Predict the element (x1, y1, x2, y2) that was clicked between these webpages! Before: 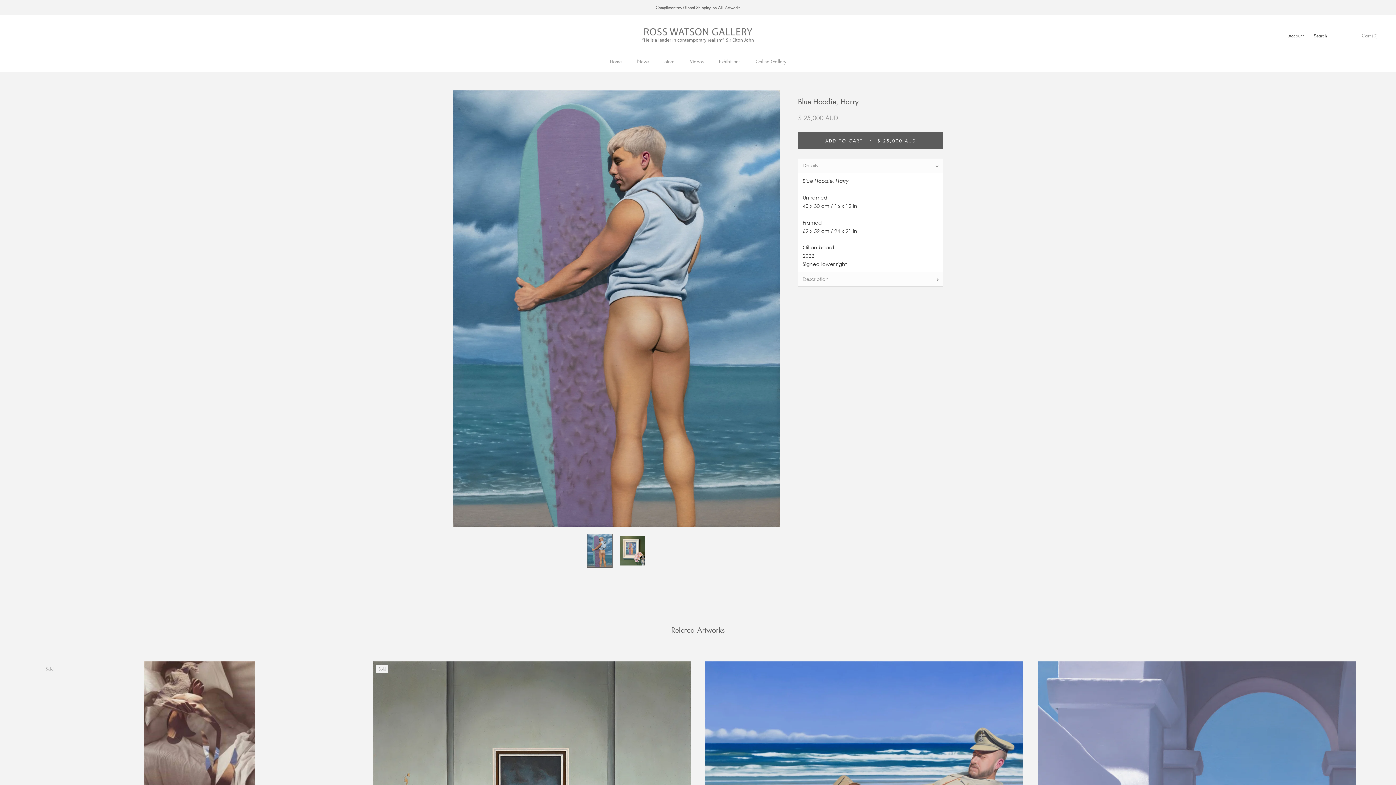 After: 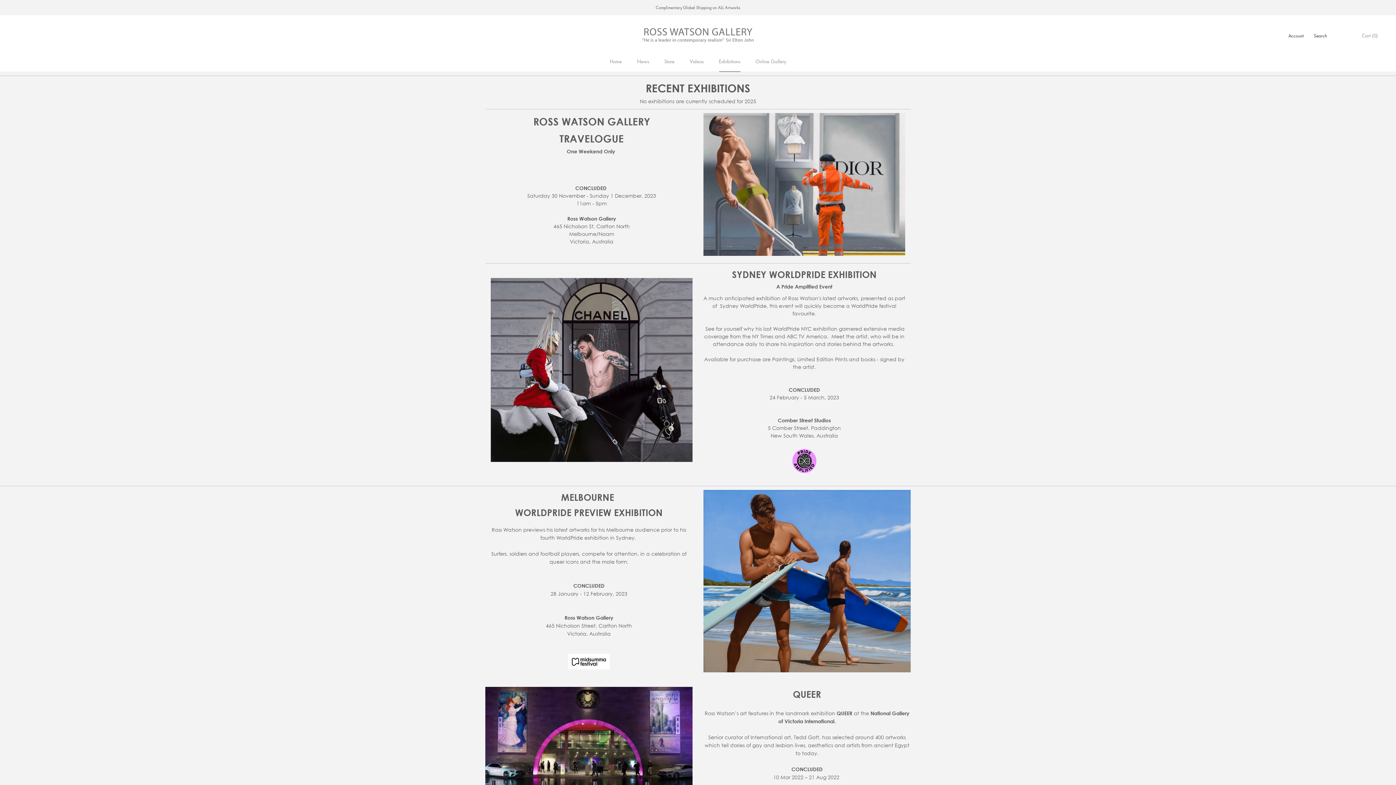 Action: label: Complimentary Global Shipping on ALL Artworks bbox: (656, 4, 740, 10)